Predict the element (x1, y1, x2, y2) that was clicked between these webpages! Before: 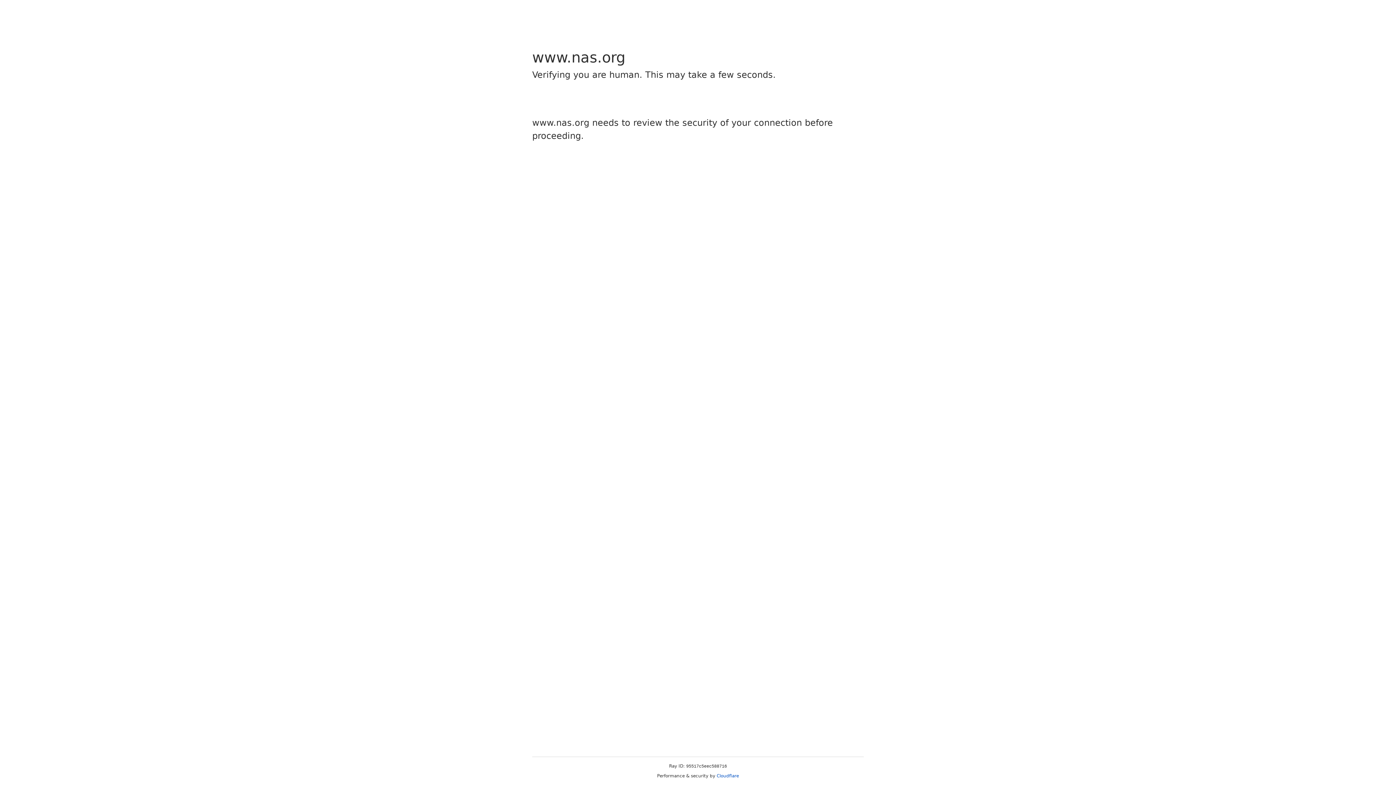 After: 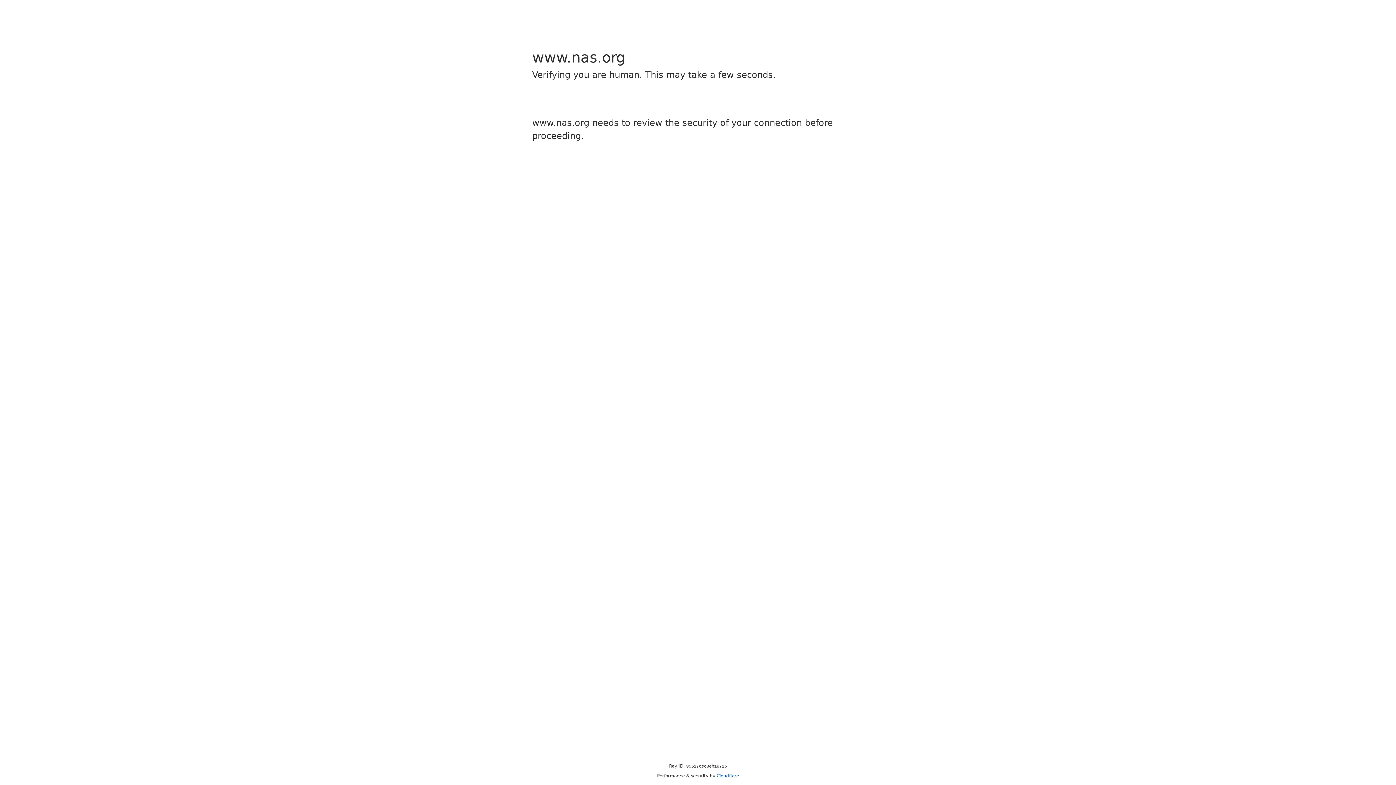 Action: label: Cloudflare bbox: (716, 773, 739, 778)